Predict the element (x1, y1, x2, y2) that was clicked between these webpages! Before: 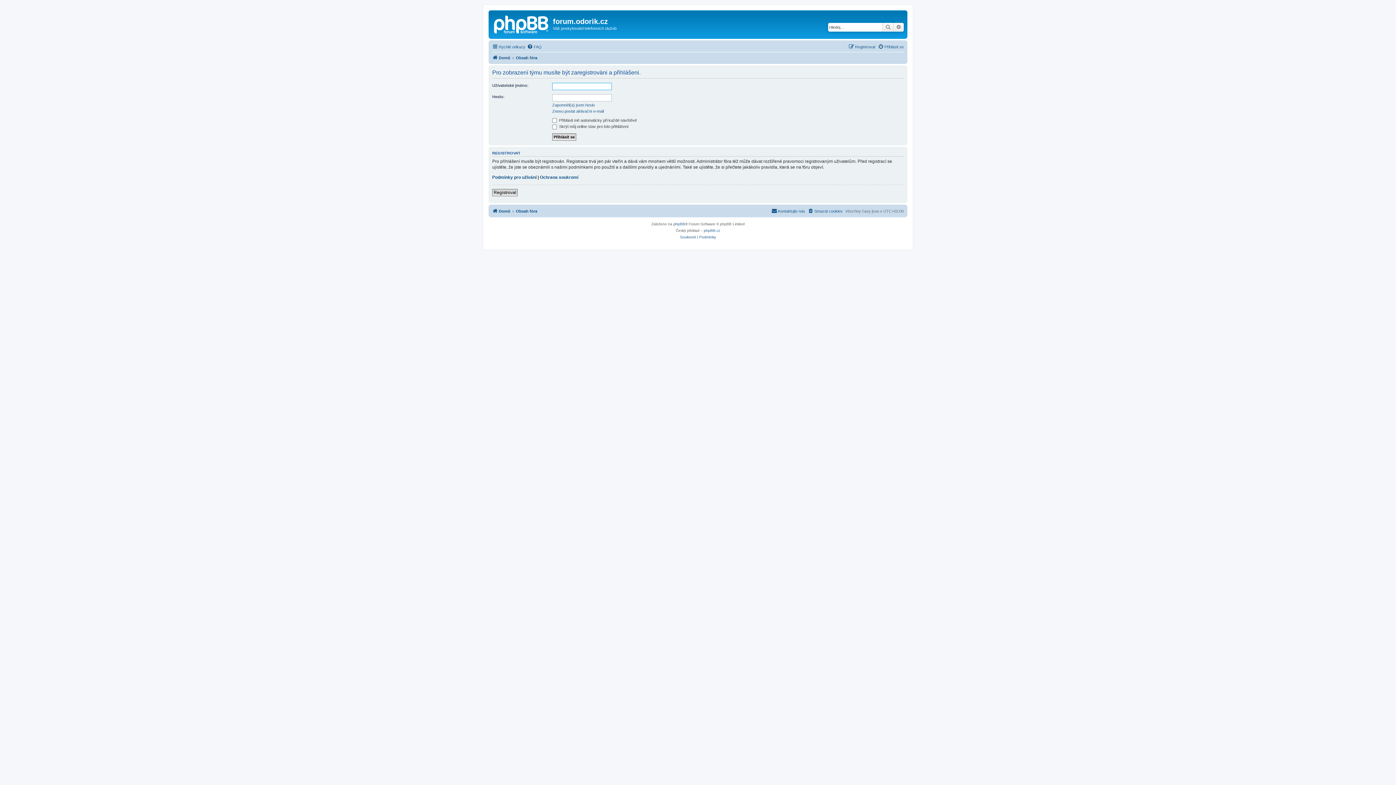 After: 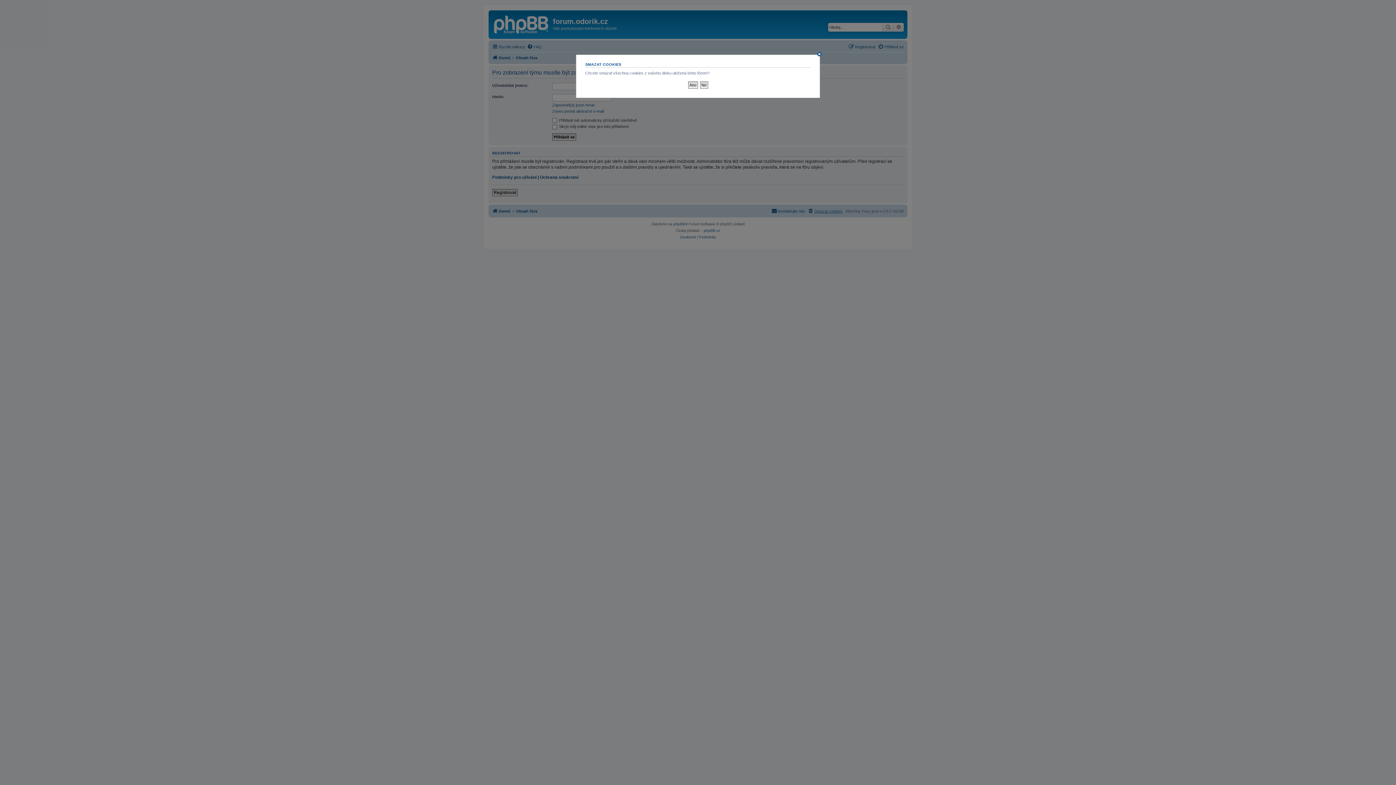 Action: label: Smazat cookies bbox: (808, 206, 842, 215)